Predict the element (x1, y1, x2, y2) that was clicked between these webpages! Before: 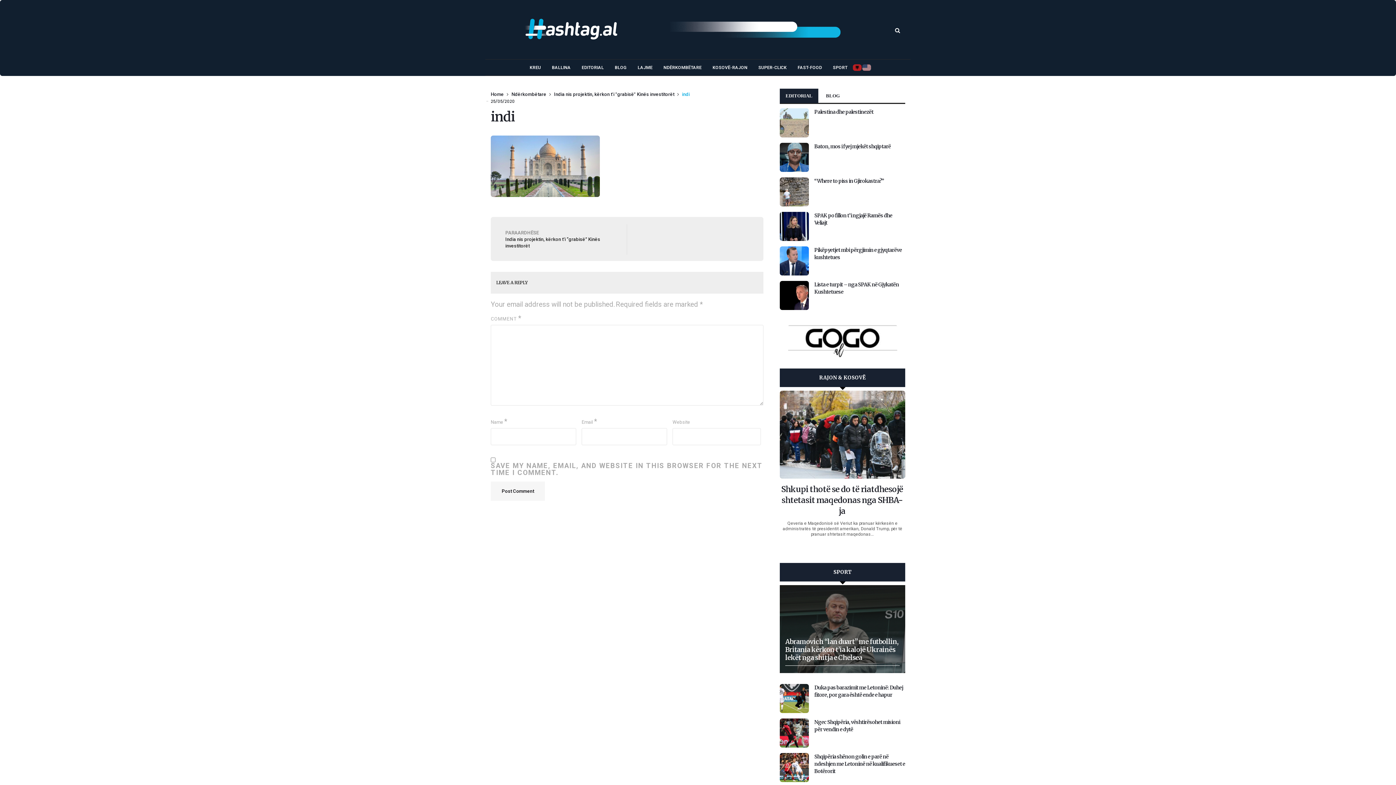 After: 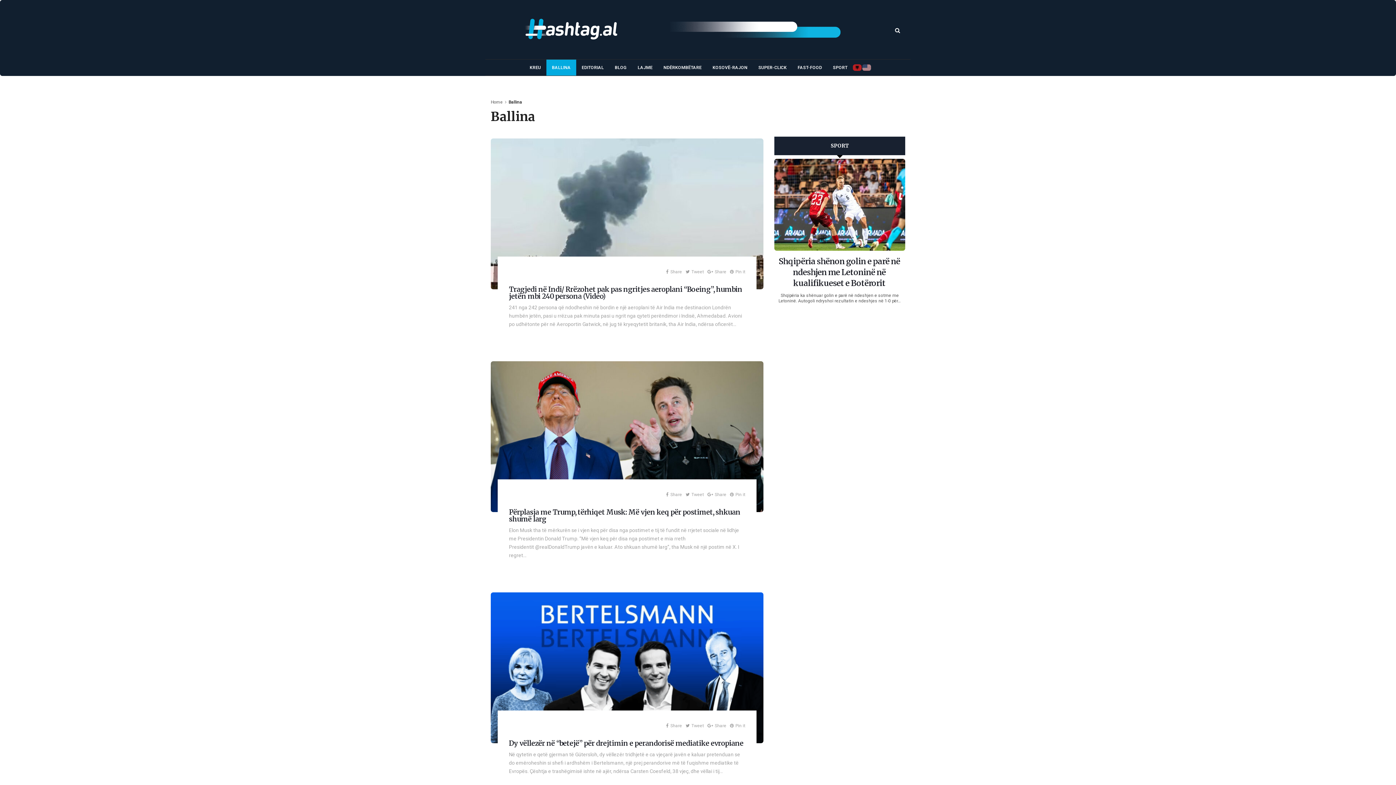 Action: label: BALLINA bbox: (546, 59, 576, 75)